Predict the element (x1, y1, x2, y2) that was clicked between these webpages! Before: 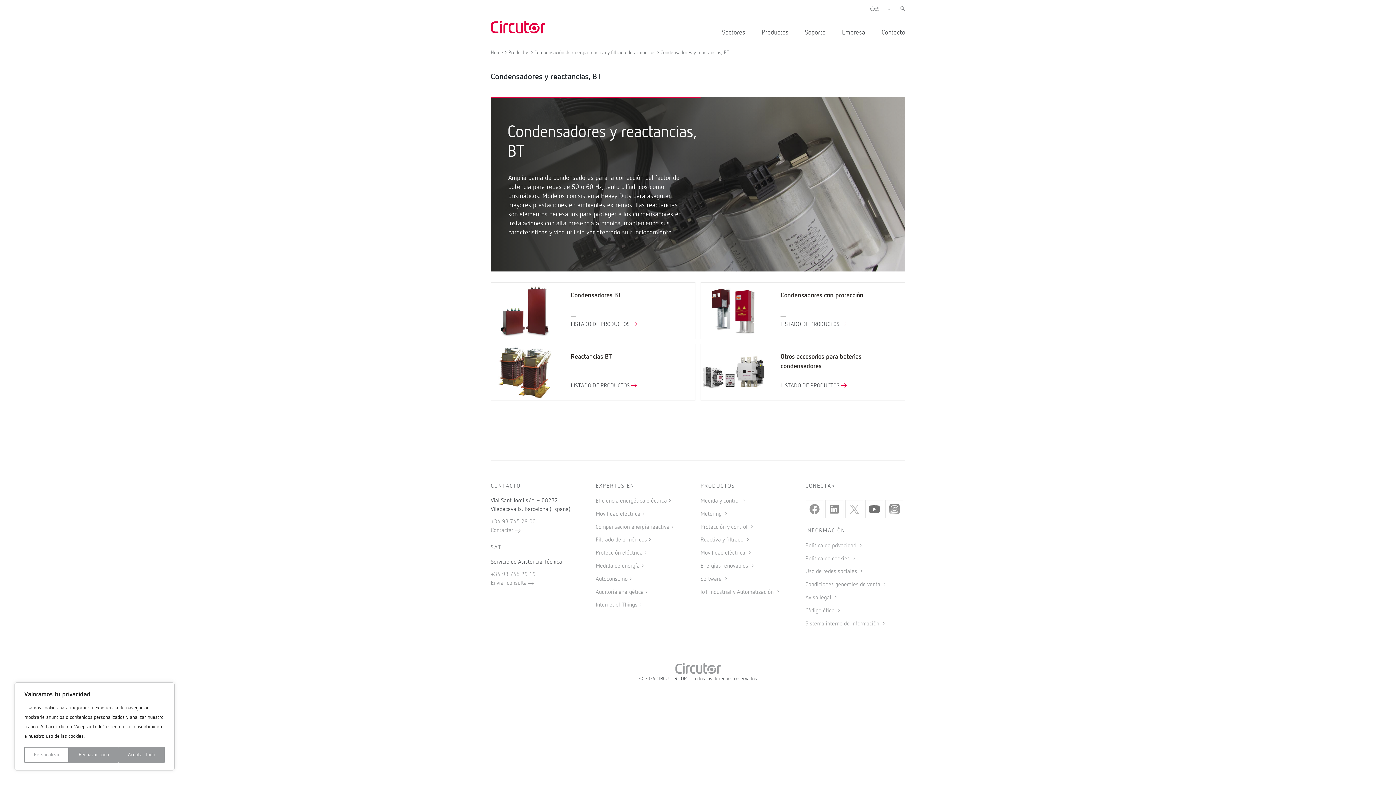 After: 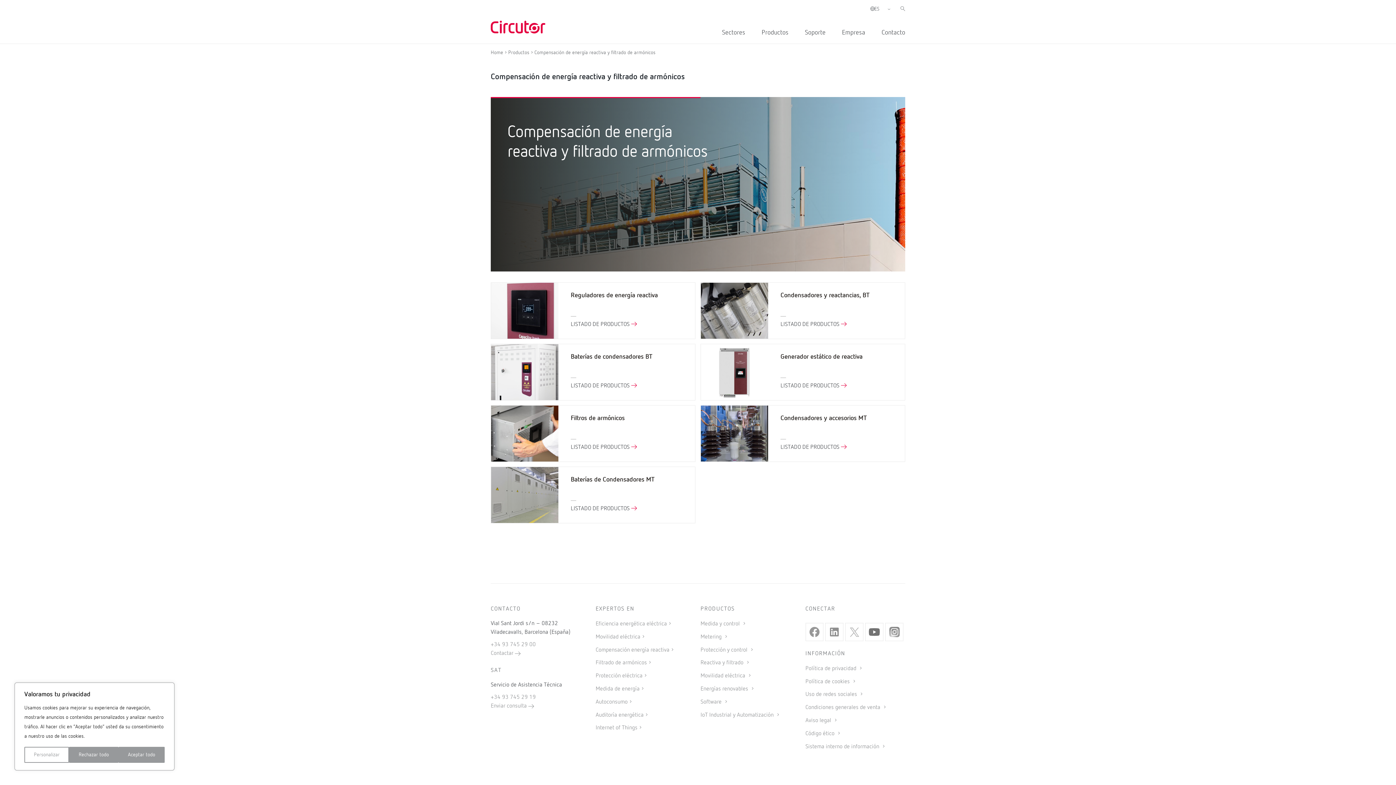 Action: bbox: (534, 50, 655, 55) label: Compensación de energía reactiva y filtrado de armónicos